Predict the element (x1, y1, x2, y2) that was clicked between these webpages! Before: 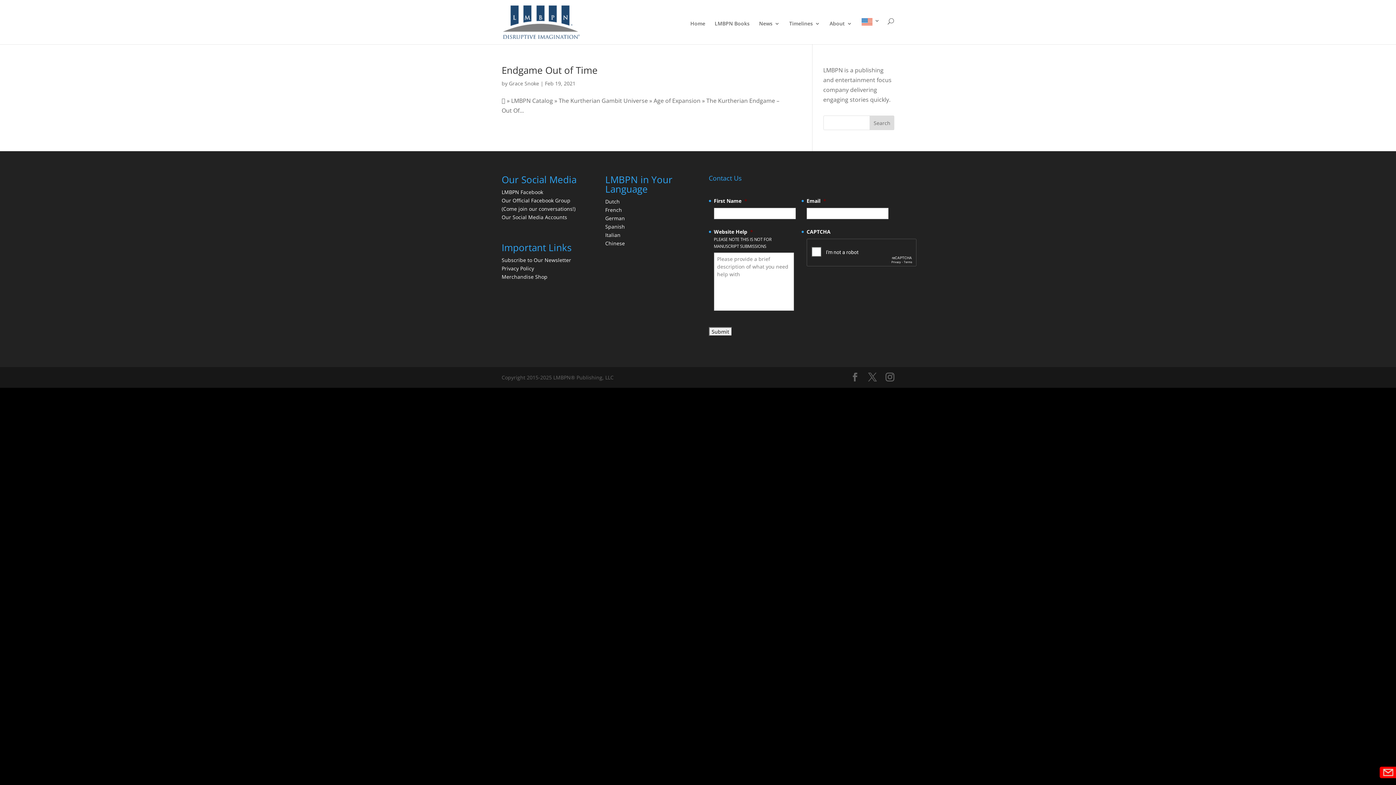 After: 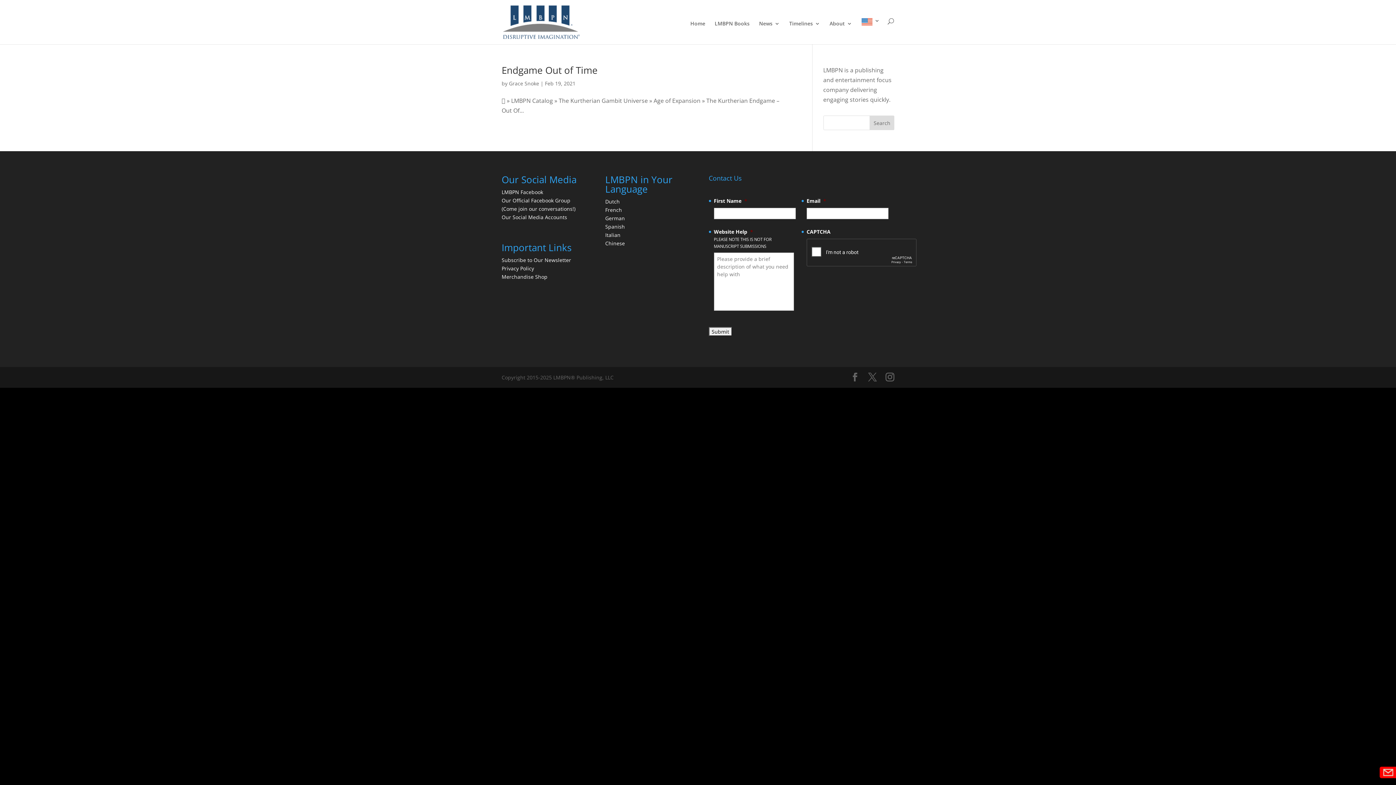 Action: label: Merchandise Shop bbox: (501, 273, 547, 280)